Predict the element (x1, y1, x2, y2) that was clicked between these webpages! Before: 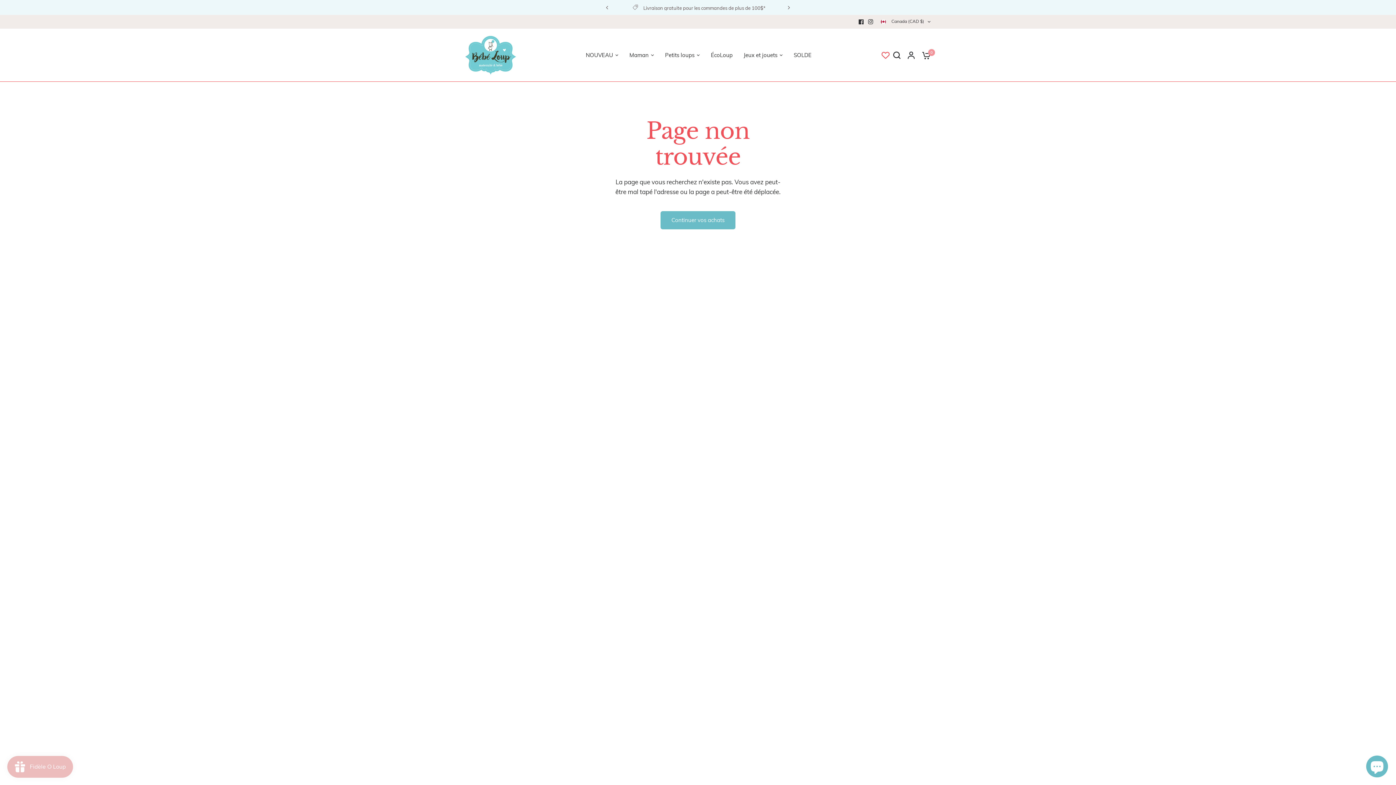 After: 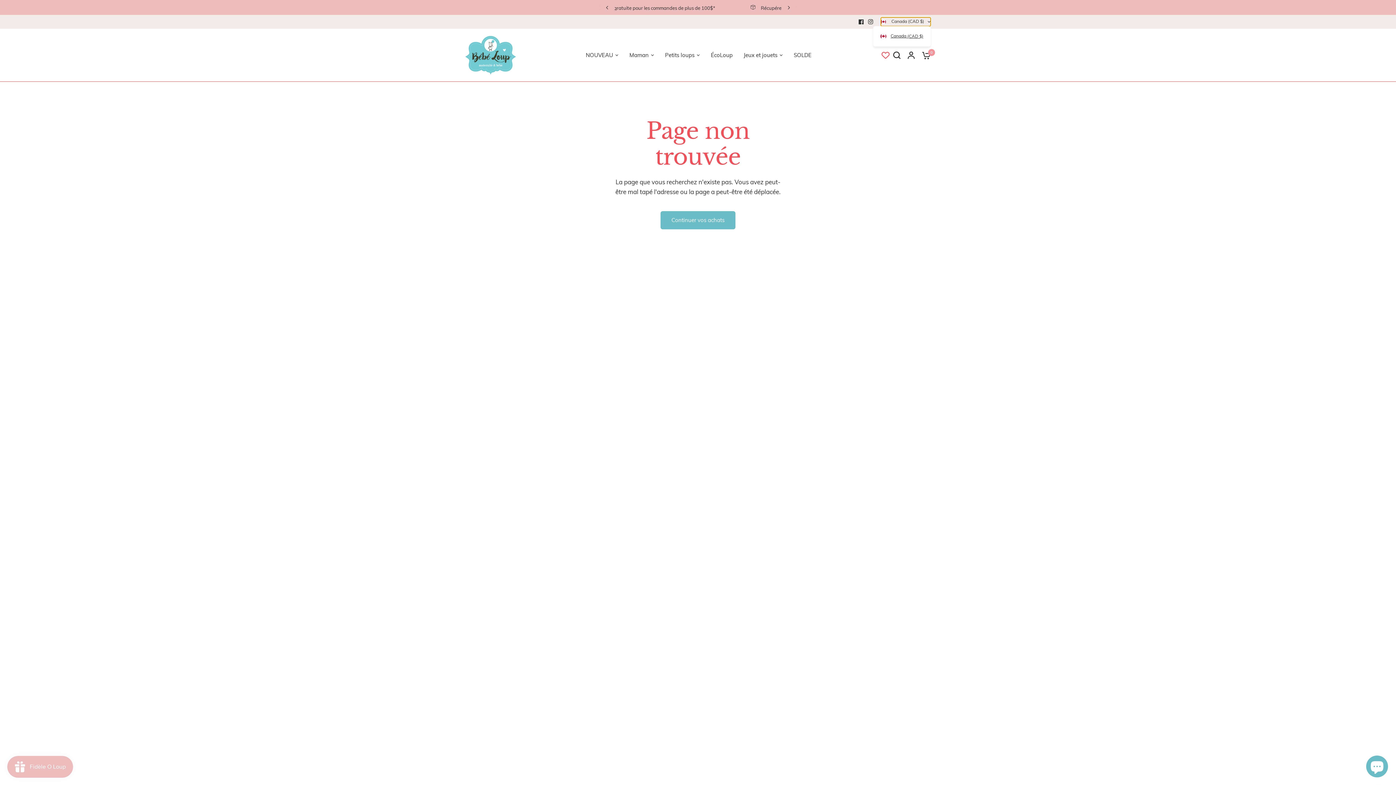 Action: bbox: (881, 17, 930, 26) label:  Canada (CAD $)